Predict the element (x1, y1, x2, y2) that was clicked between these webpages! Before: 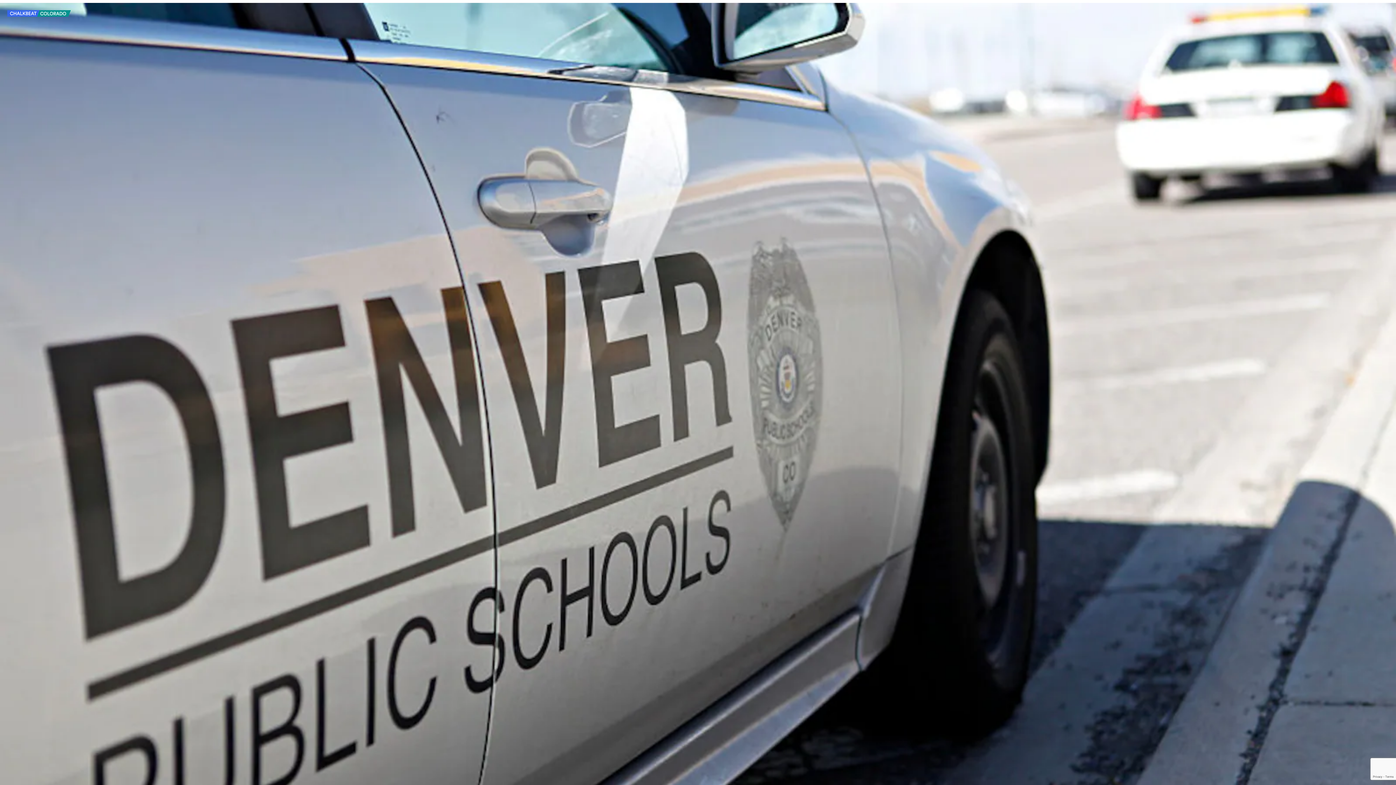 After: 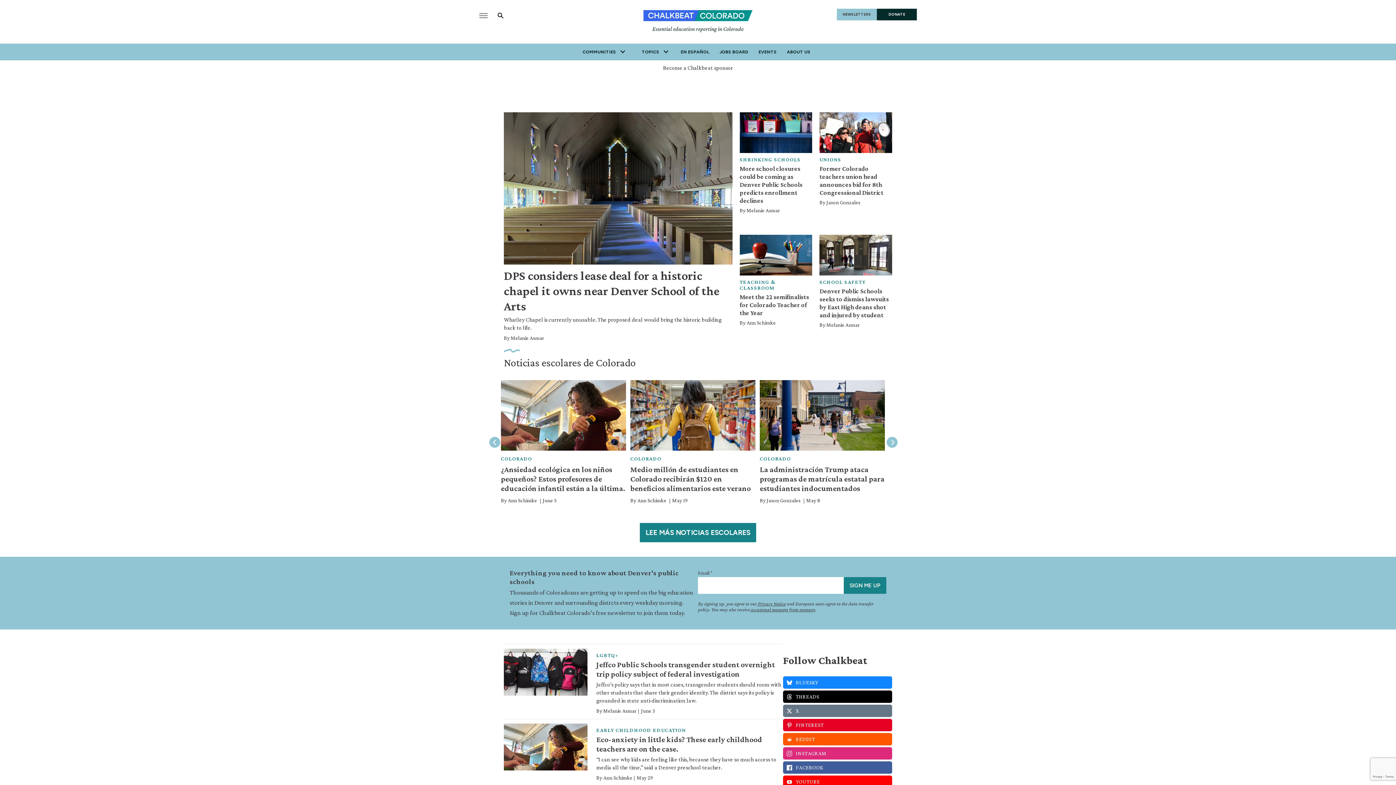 Action: label: home page bbox: (7, 13, 70, 17)